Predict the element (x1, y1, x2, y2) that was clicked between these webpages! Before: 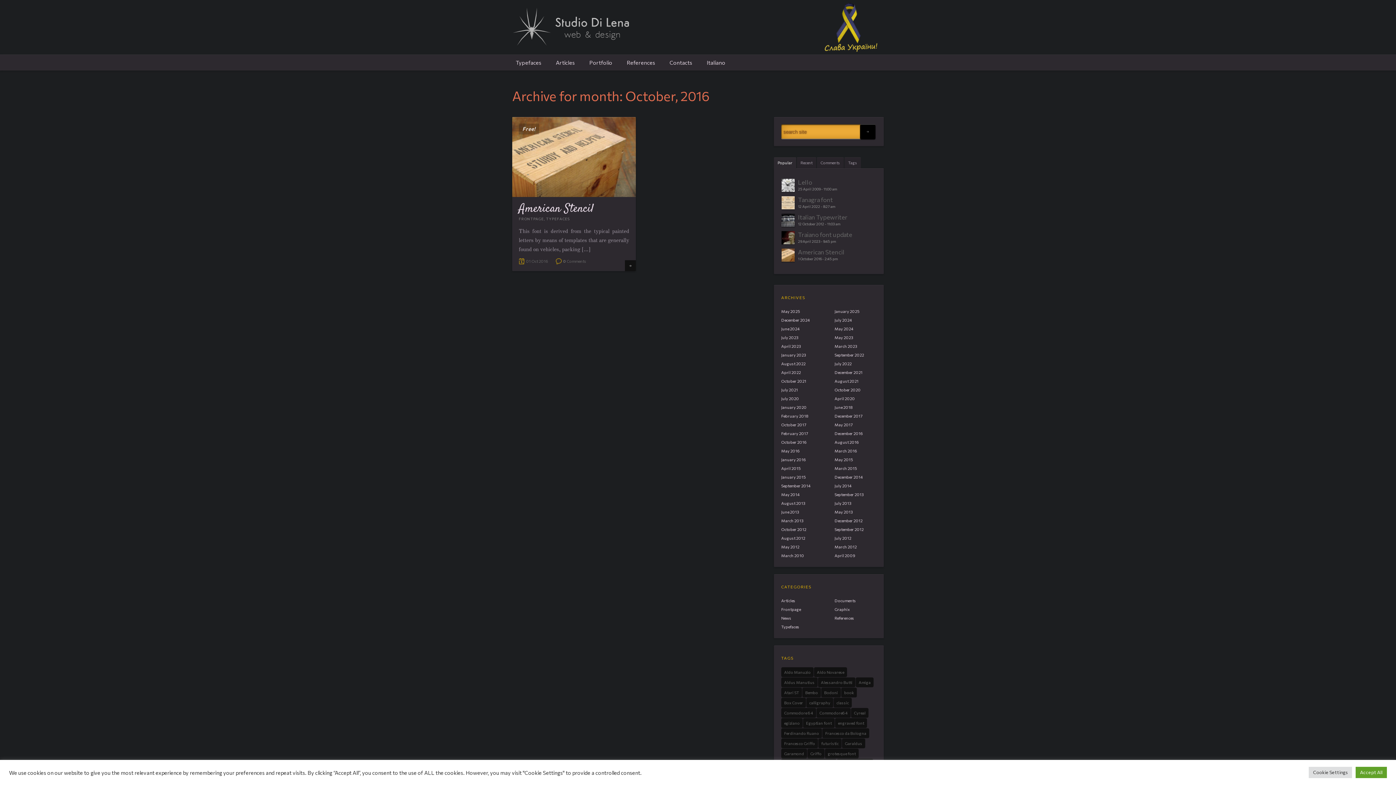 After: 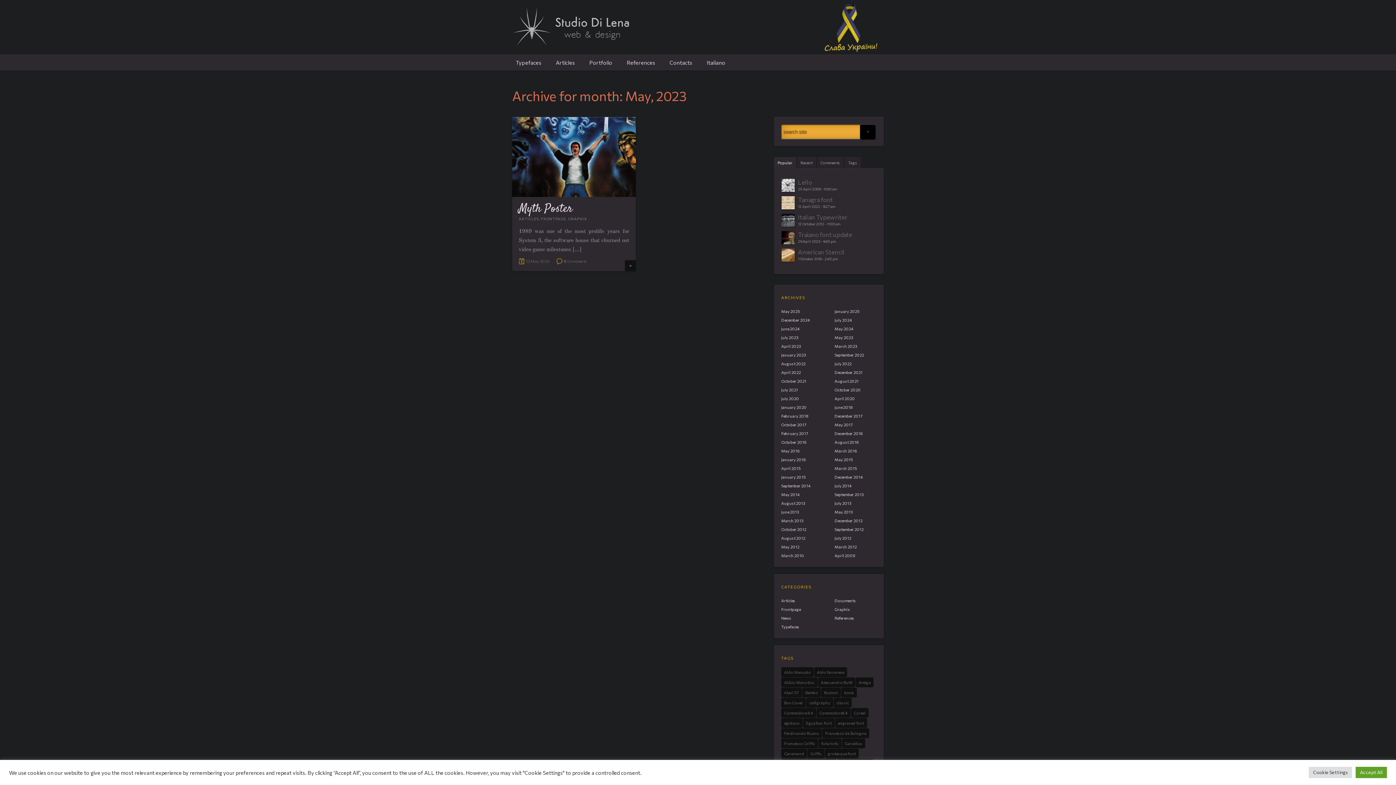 Action: bbox: (834, 335, 853, 340) label: May 2023